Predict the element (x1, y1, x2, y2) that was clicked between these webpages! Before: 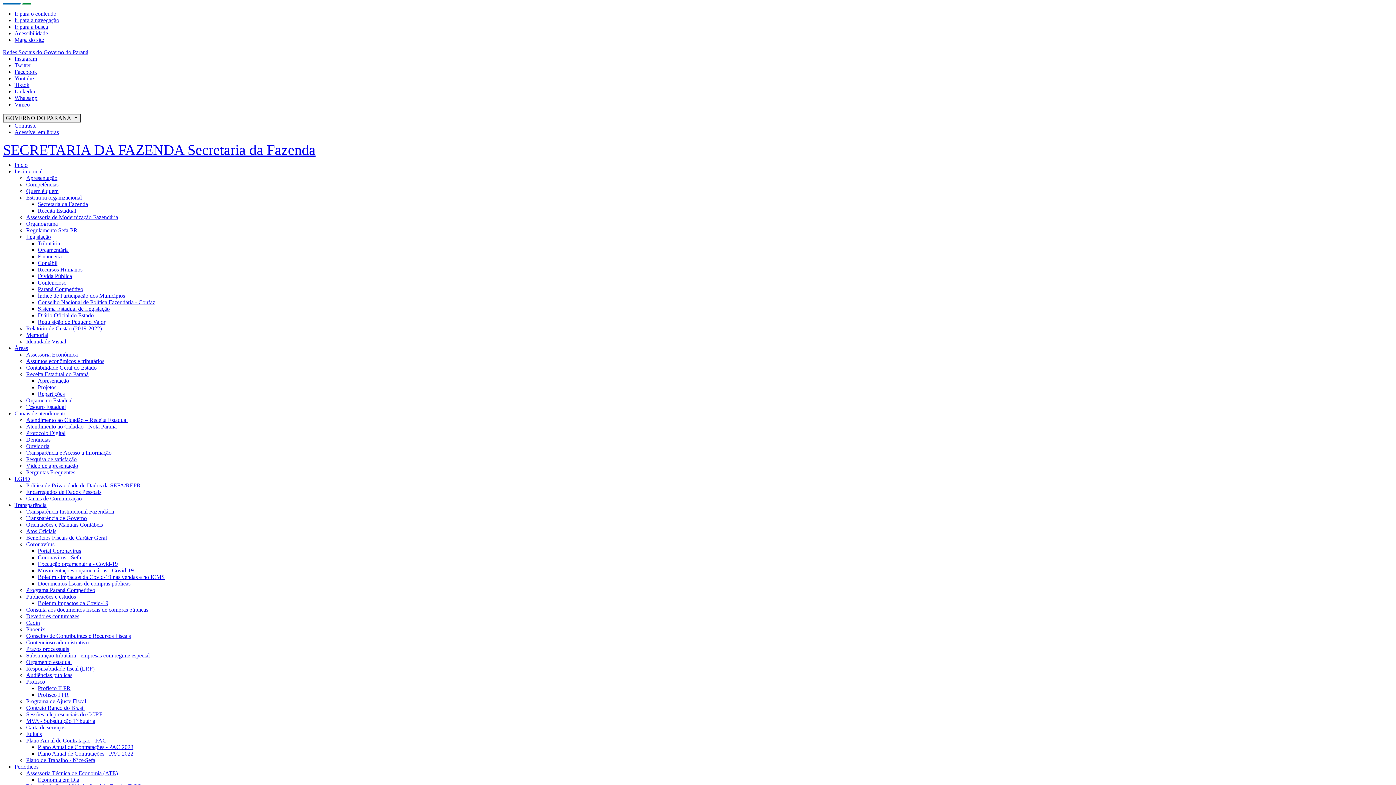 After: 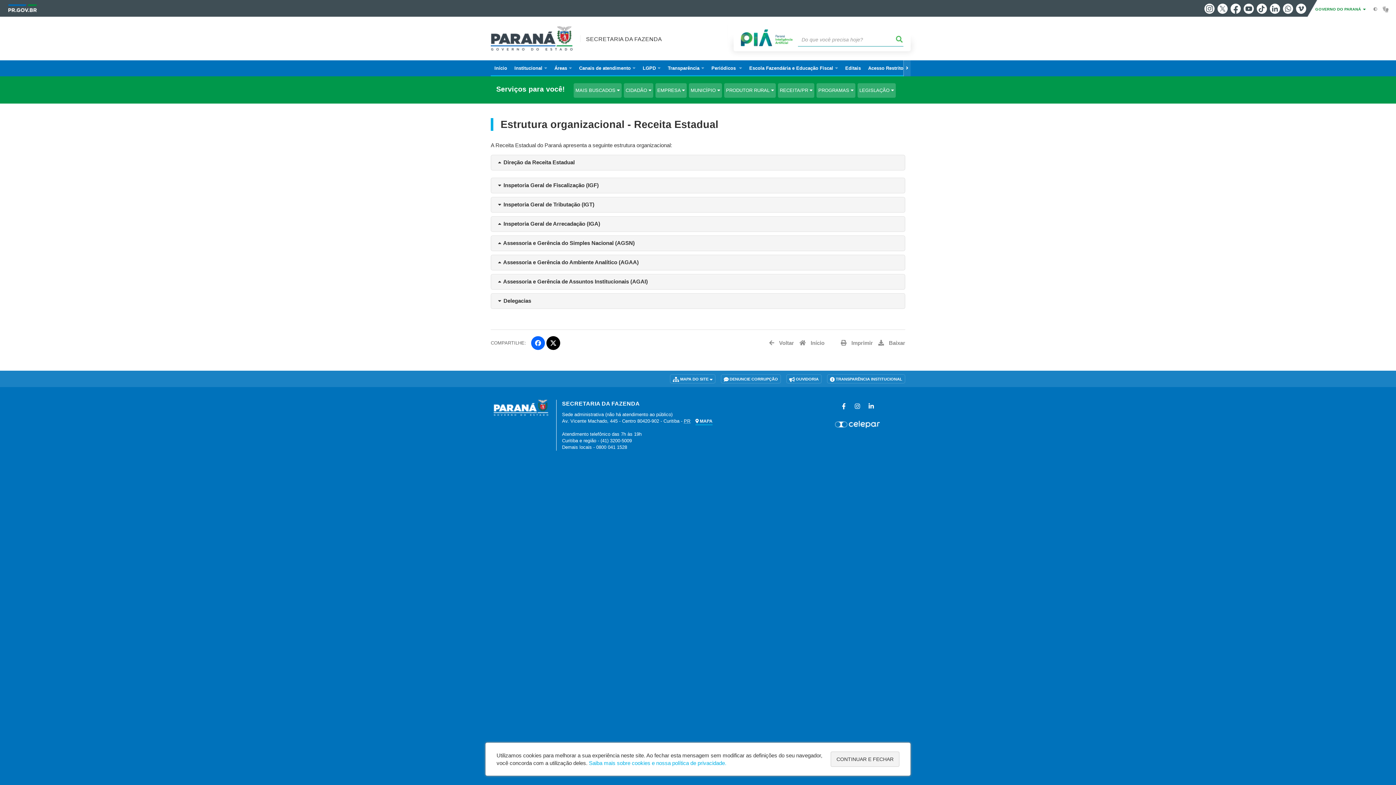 Action: label: Receita Estadual bbox: (37, 207, 76, 213)